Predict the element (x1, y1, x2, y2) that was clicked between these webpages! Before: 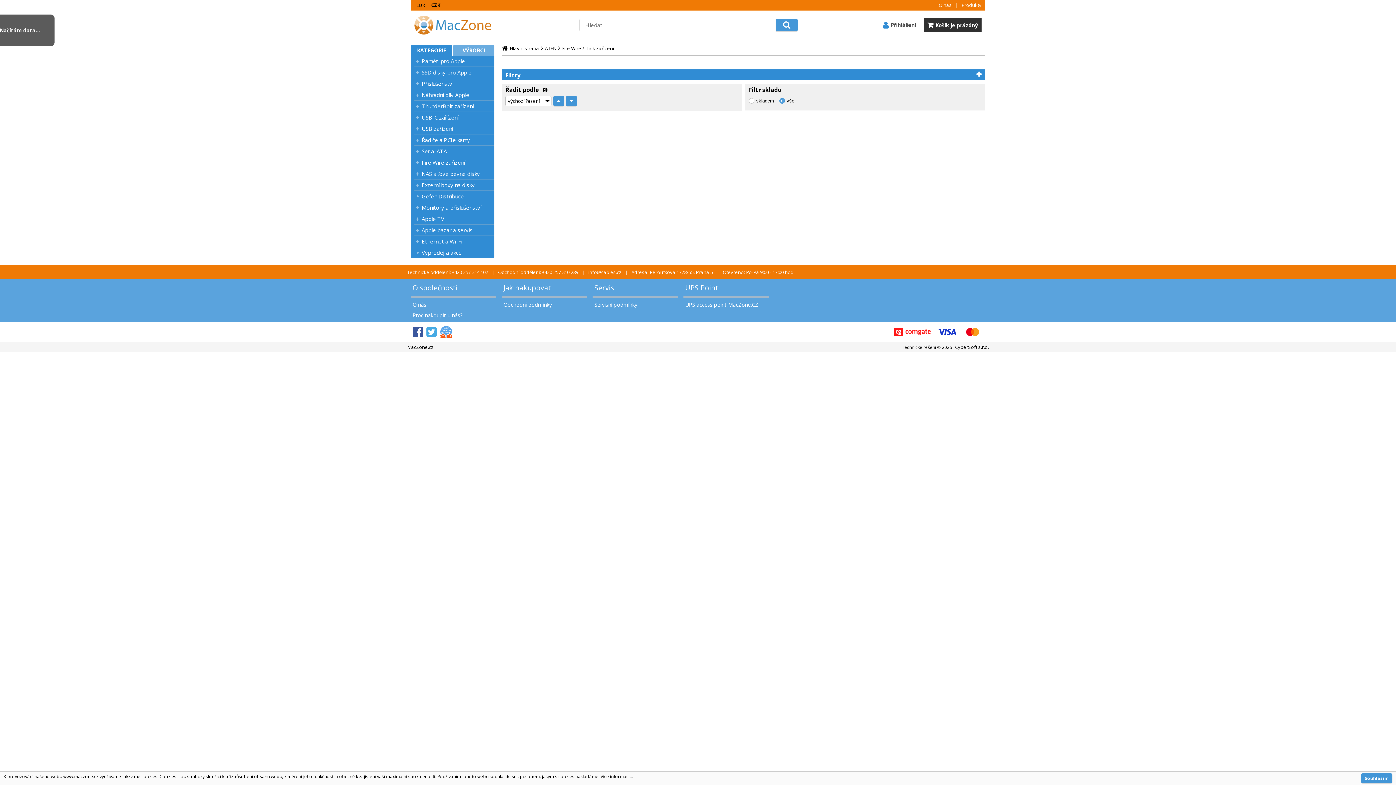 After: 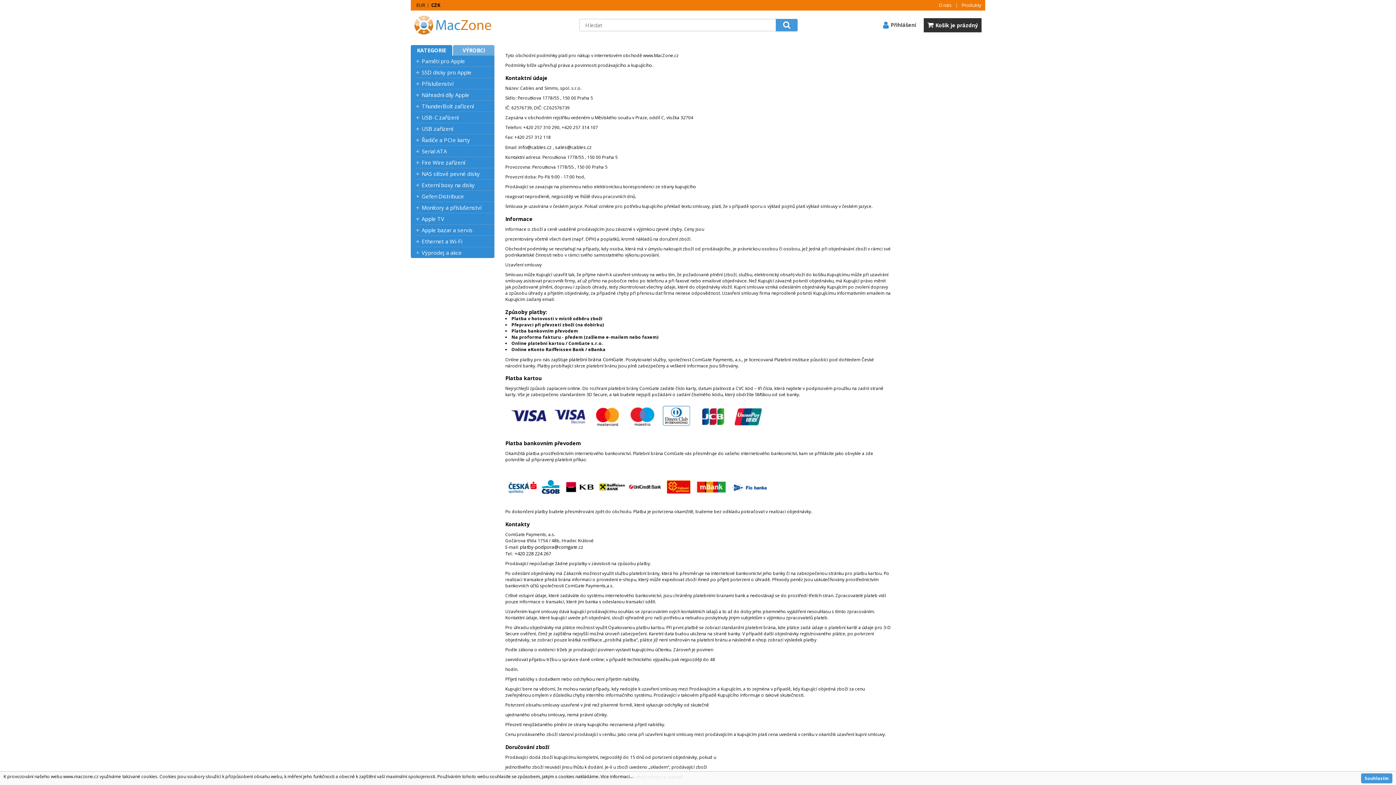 Action: bbox: (501, 301, 587, 312) label: Obchodní podmínky